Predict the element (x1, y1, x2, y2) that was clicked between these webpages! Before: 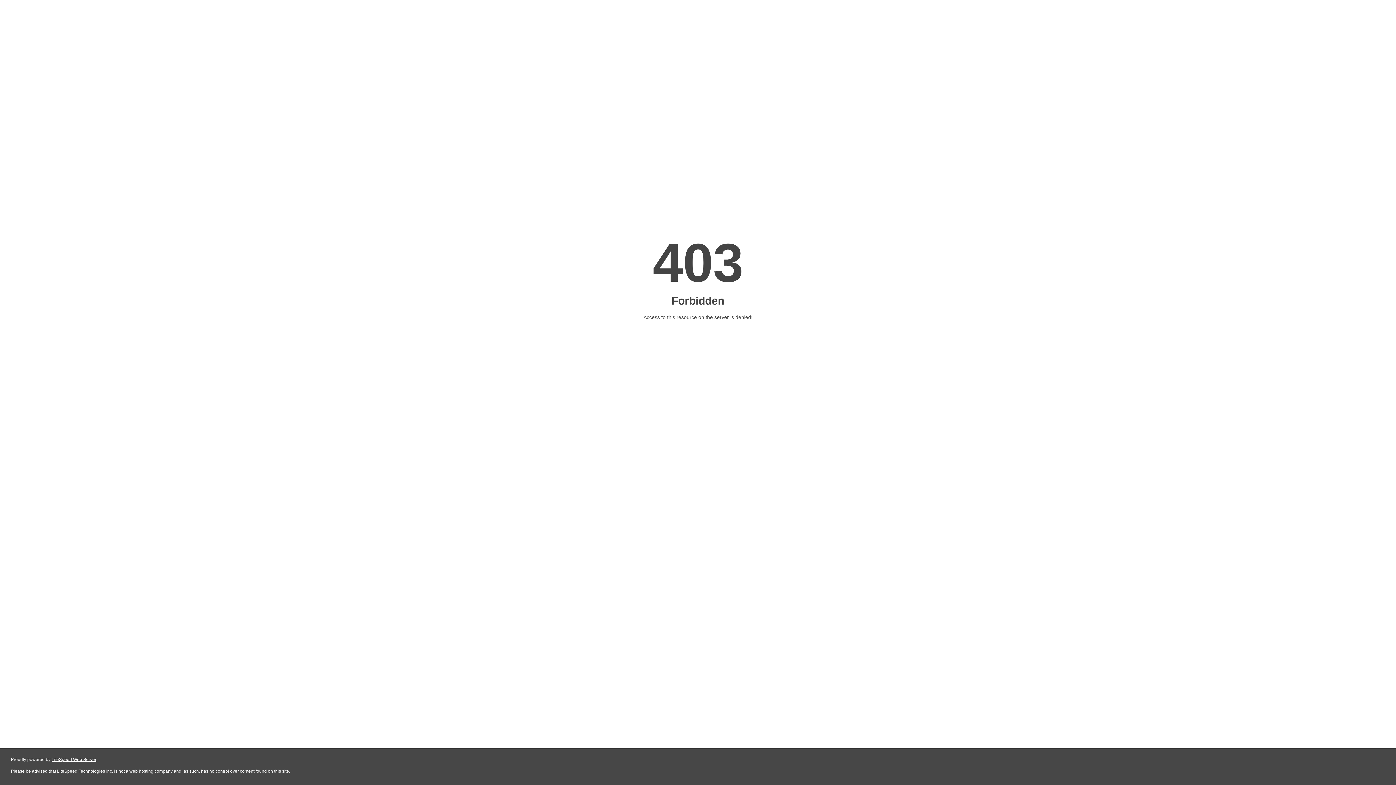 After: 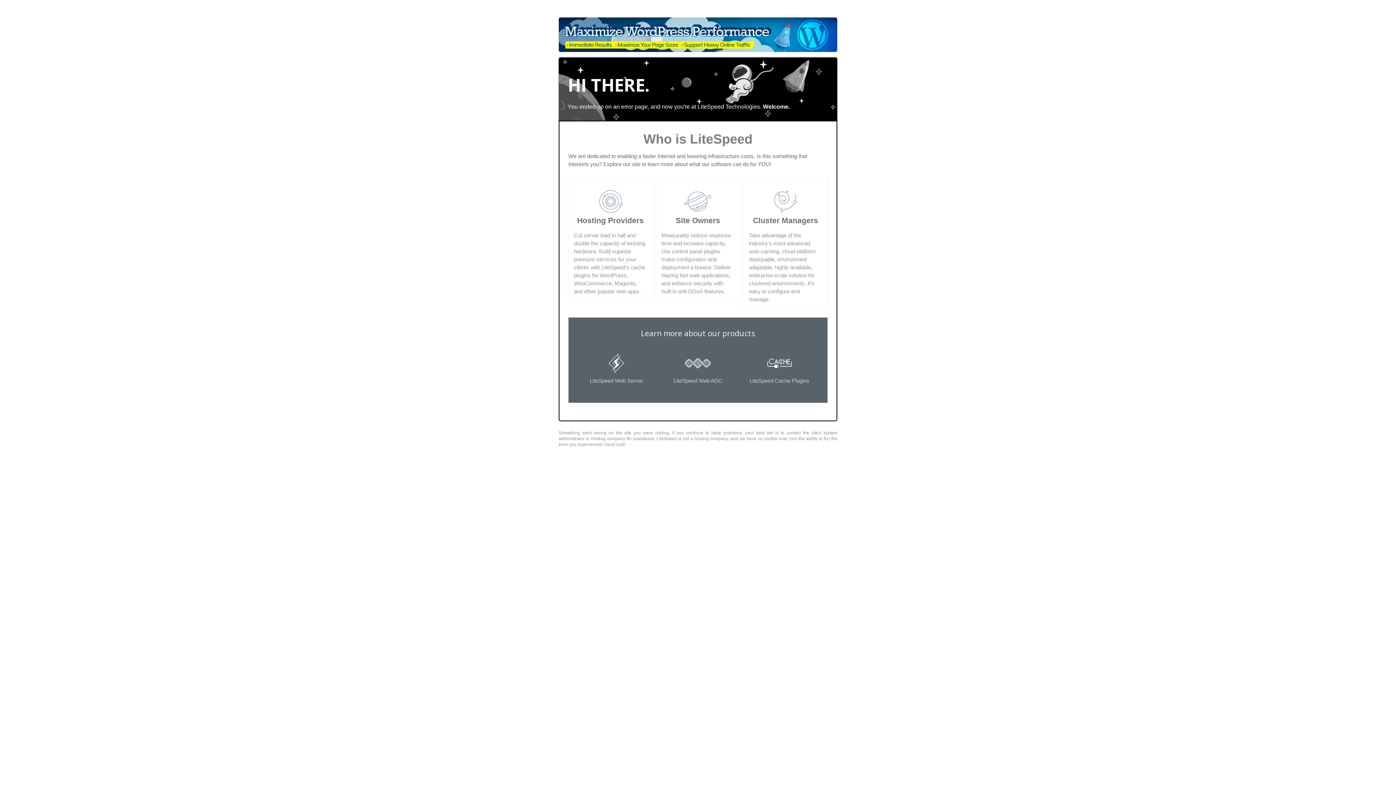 Action: bbox: (51, 757, 96, 762) label: LiteSpeed Web Server